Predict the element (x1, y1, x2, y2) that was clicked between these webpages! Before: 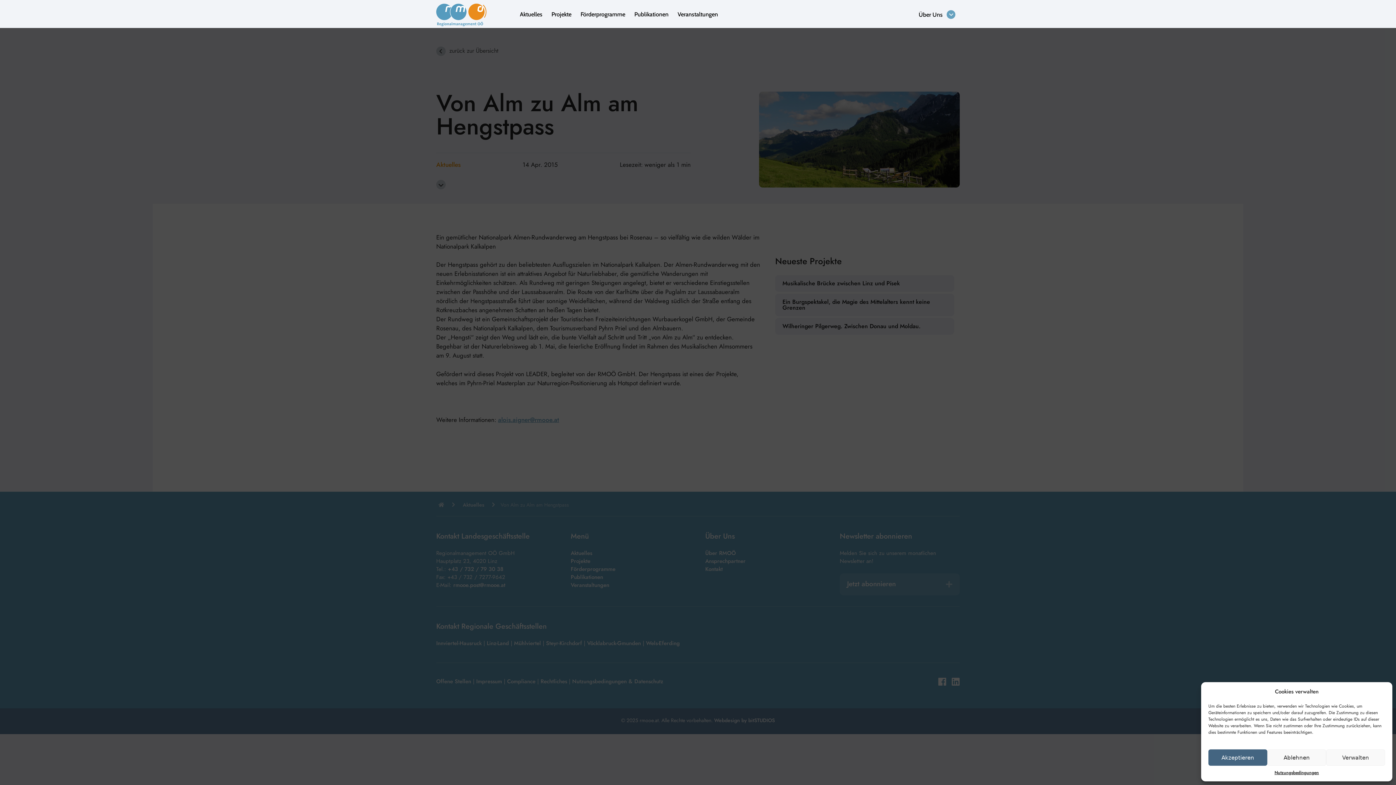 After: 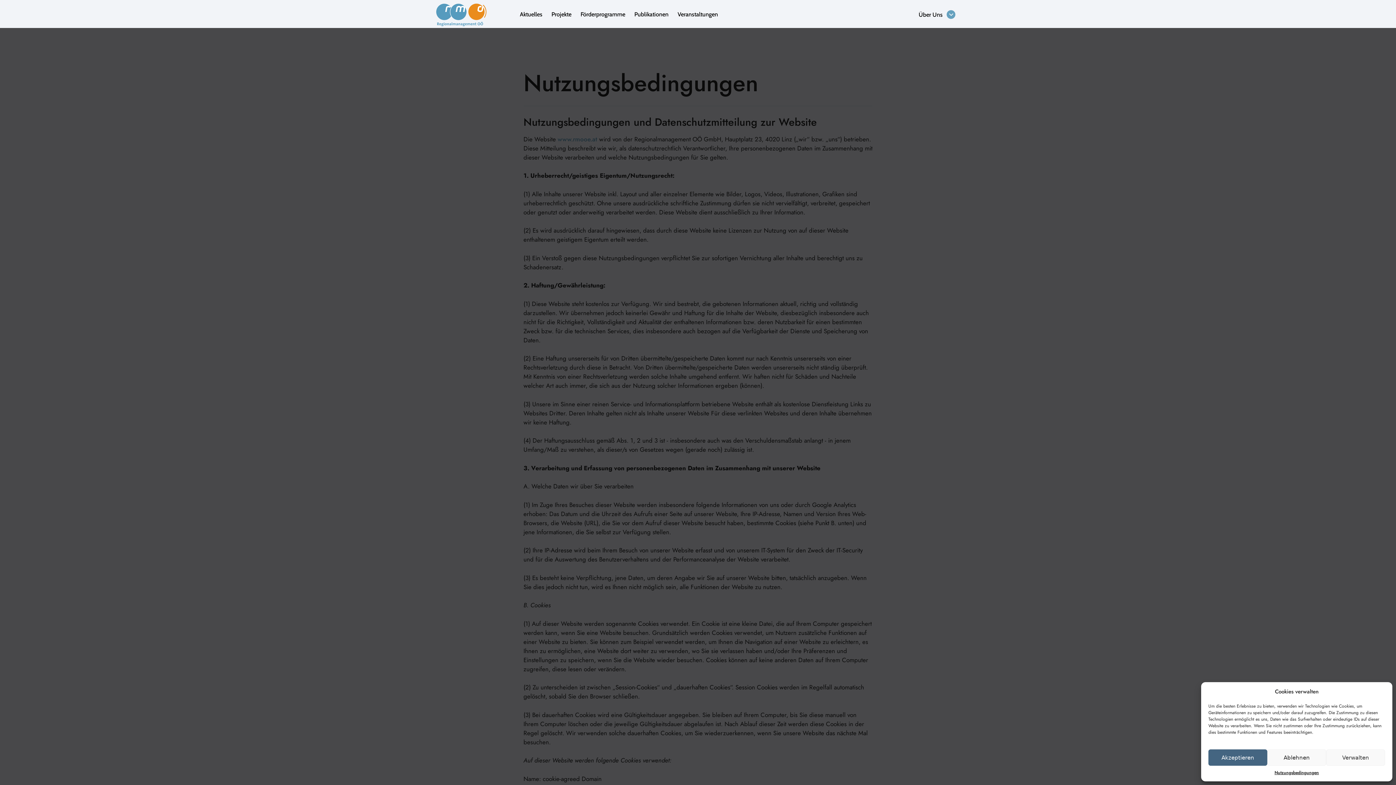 Action: label: Nutzungsbedingungen bbox: (1274, 769, 1319, 776)